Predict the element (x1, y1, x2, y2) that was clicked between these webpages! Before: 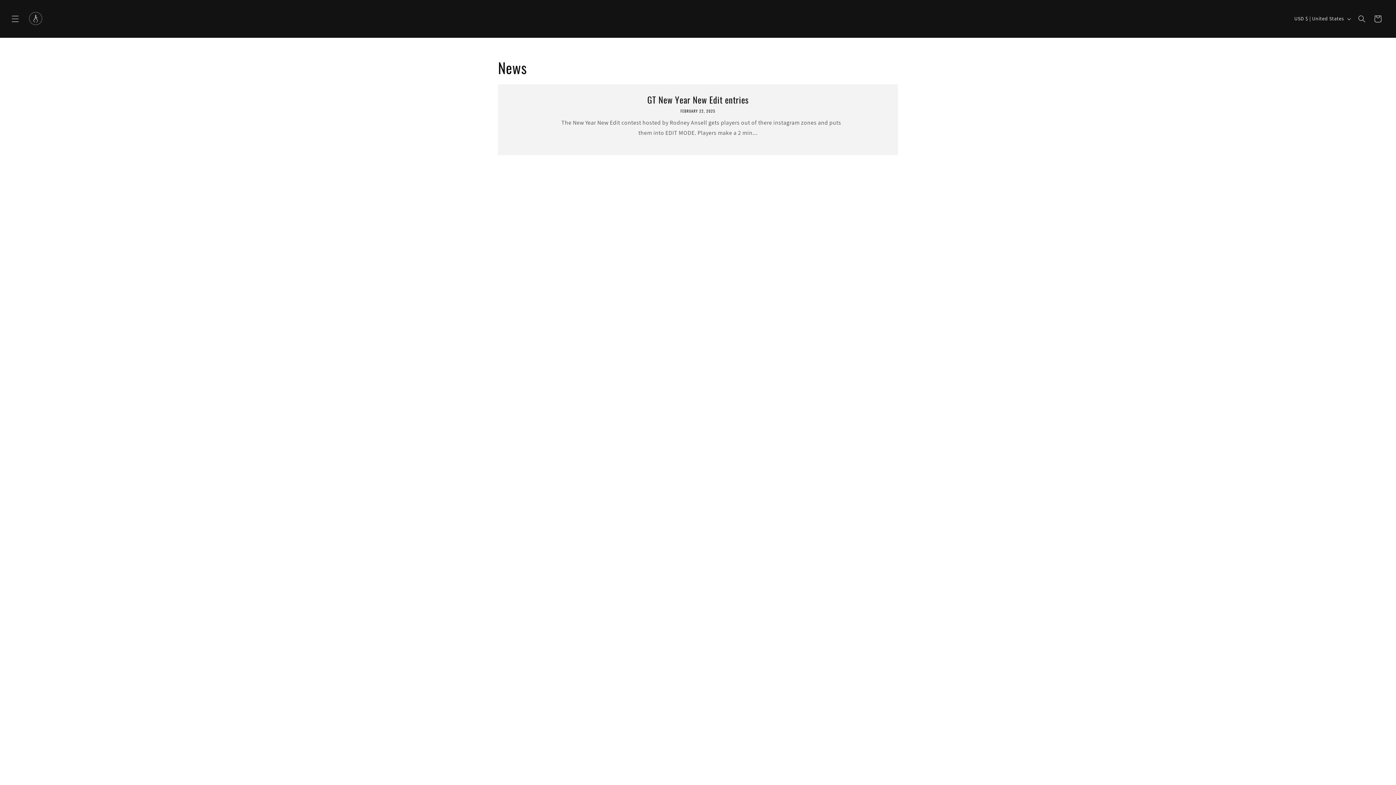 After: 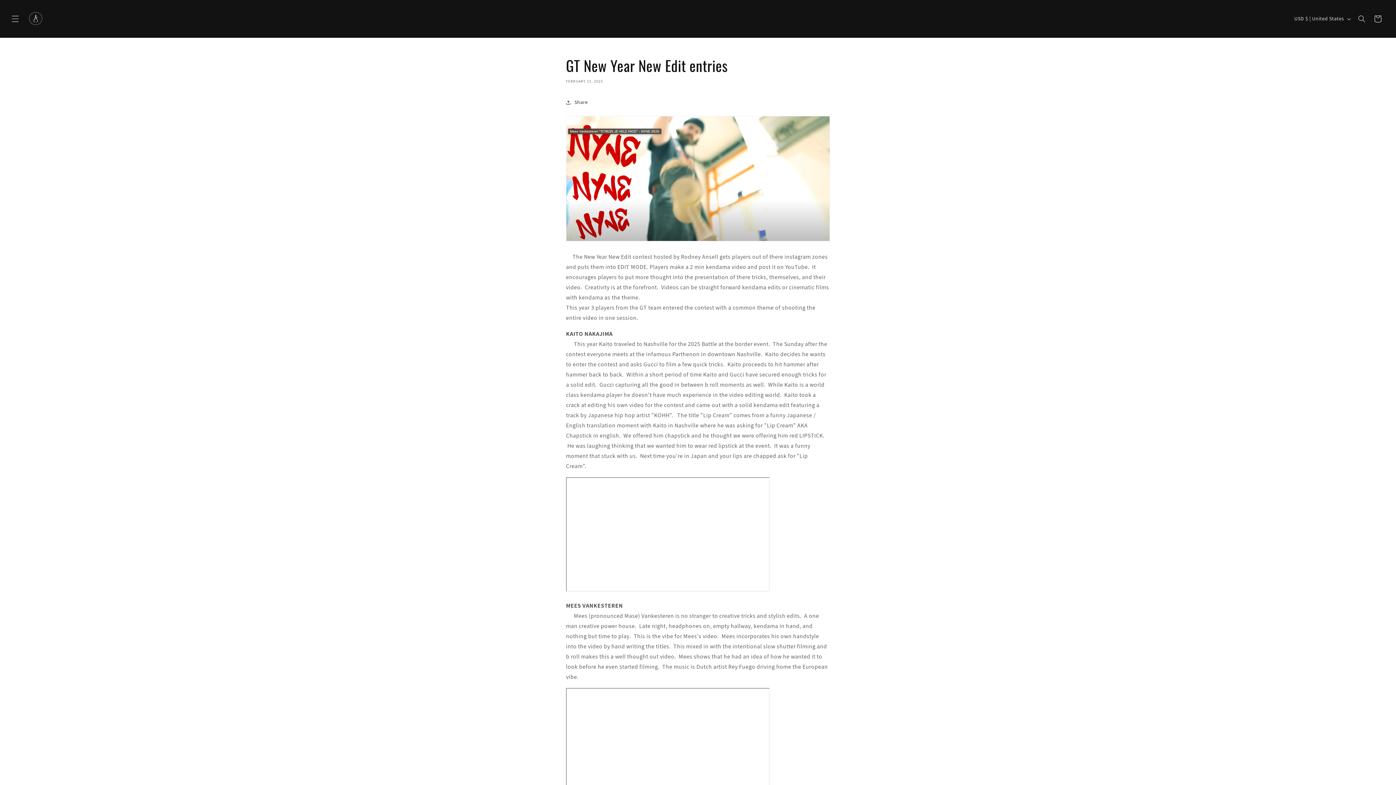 Action: bbox: (509, 94, 887, 105) label: GT New Year New Edit entries